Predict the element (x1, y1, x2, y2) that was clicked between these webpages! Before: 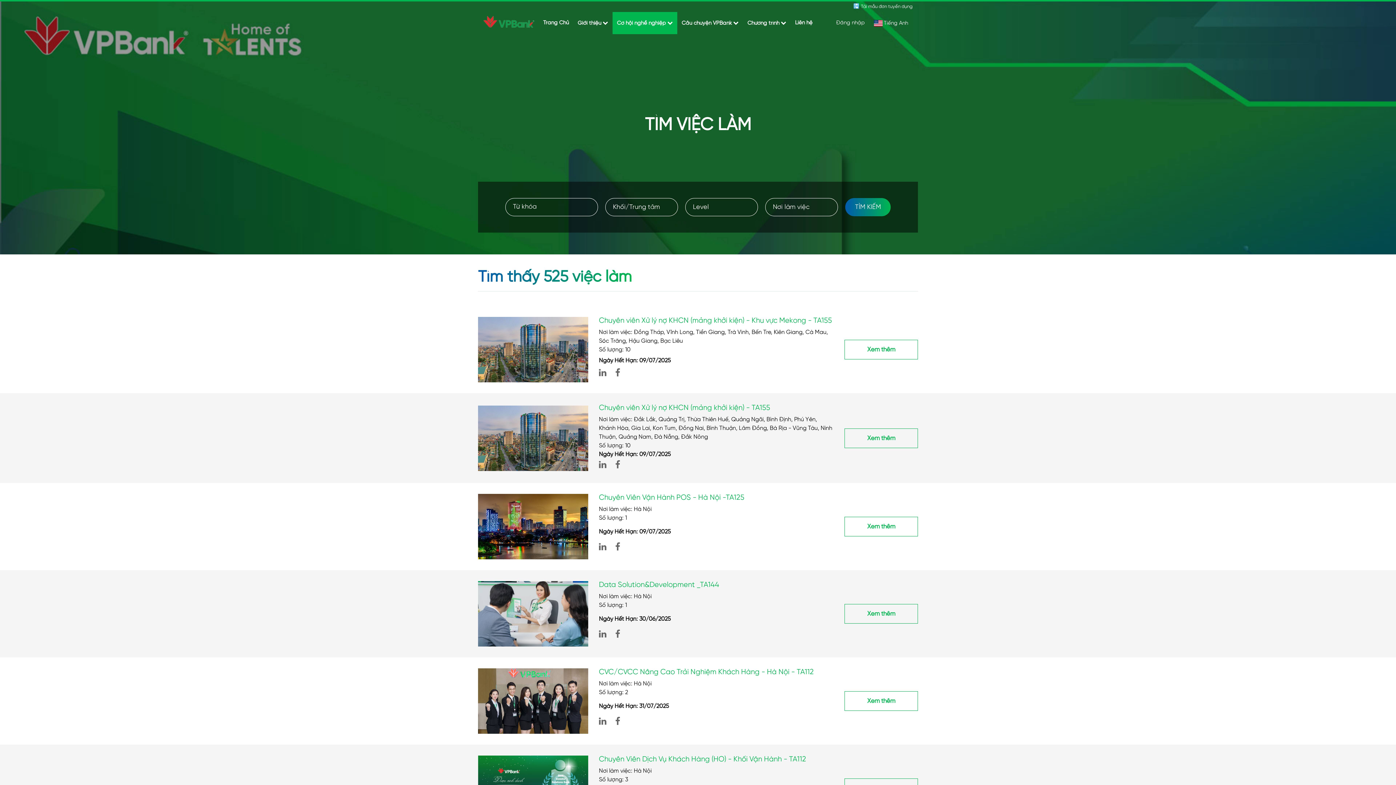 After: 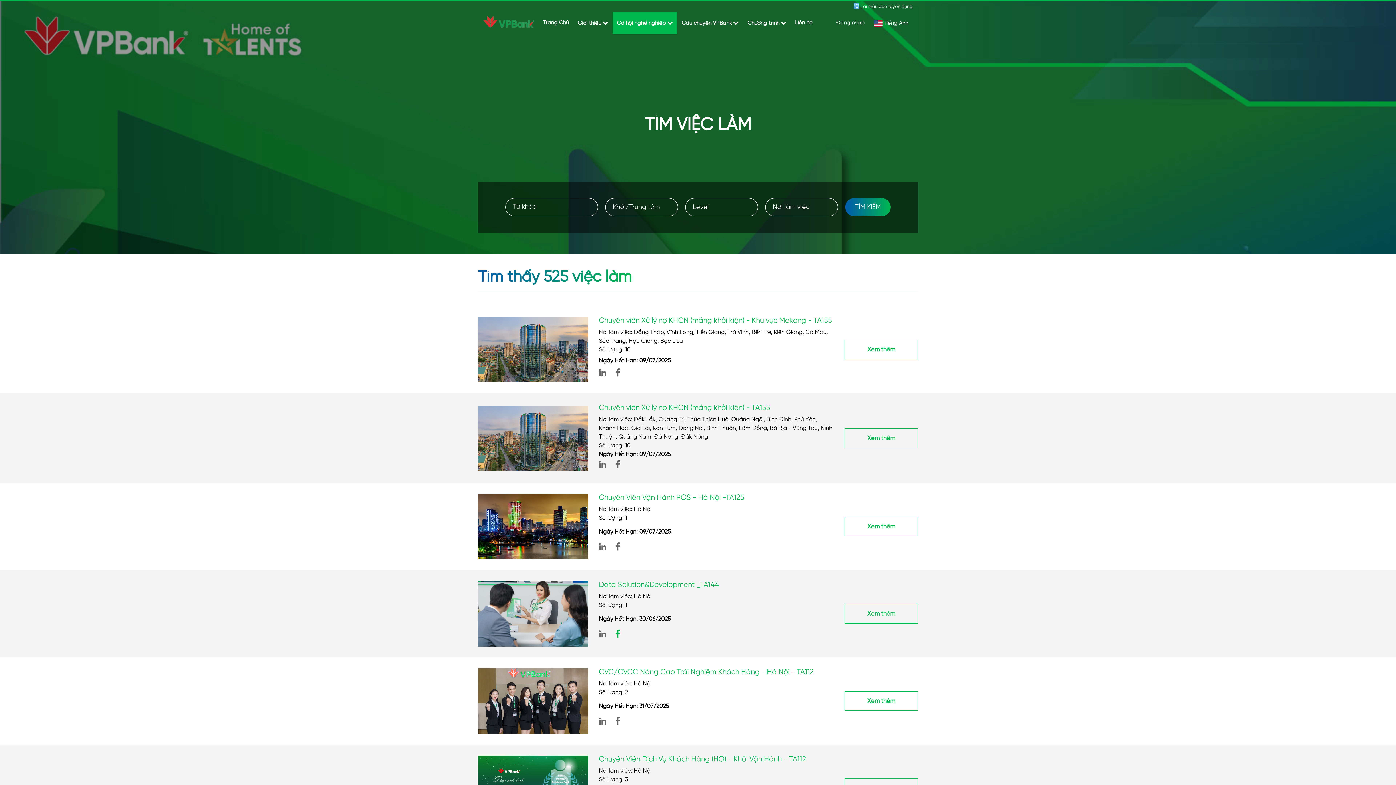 Action: bbox: (611, 627, 624, 643)